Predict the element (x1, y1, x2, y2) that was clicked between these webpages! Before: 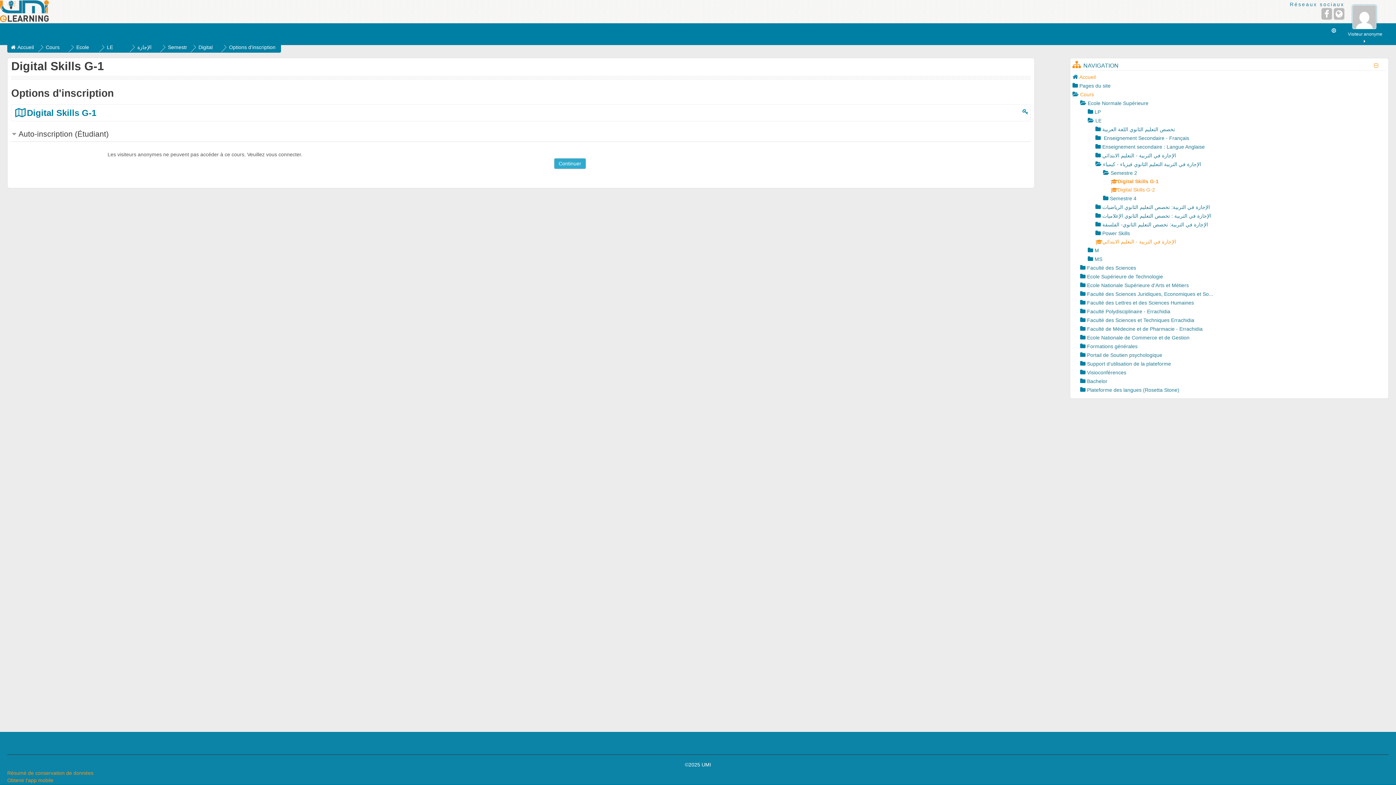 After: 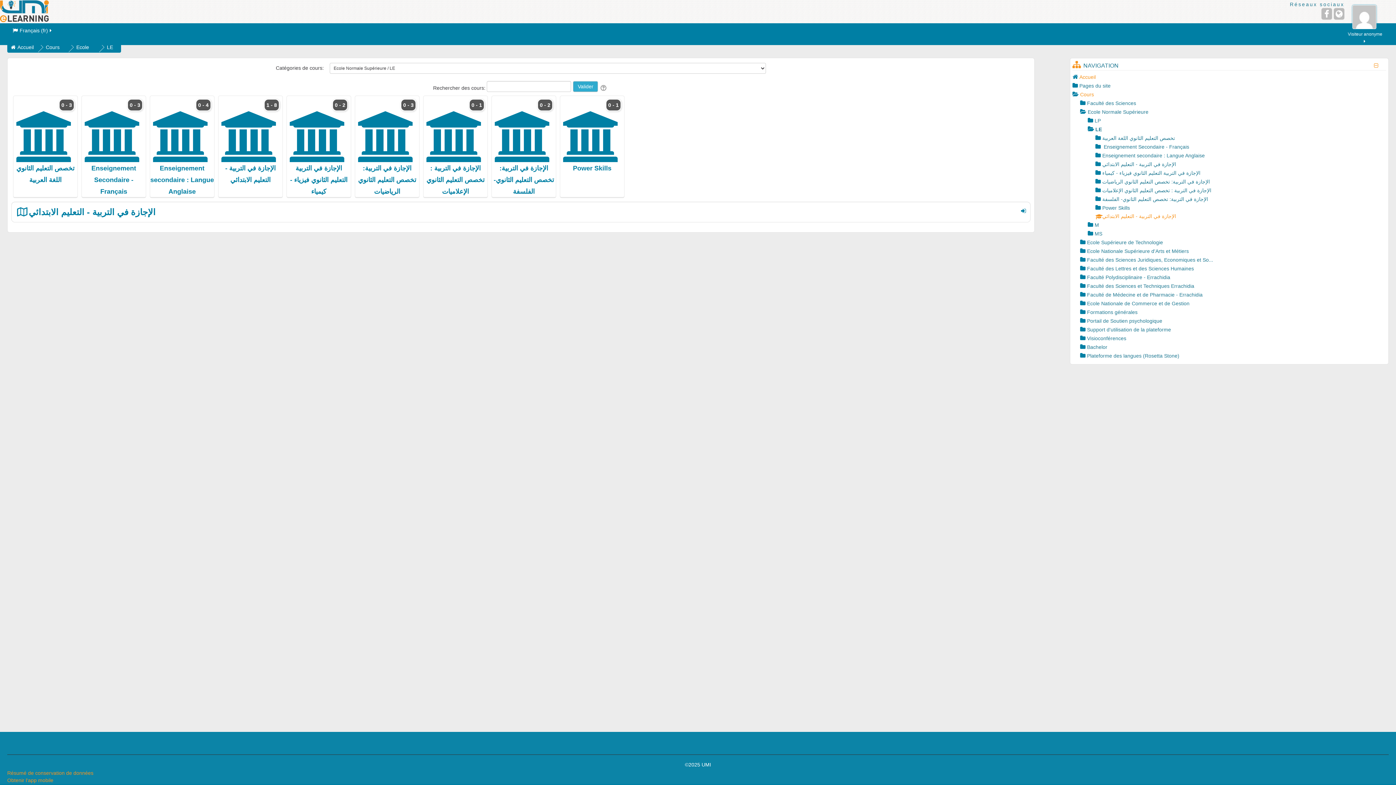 Action: label: LE bbox: (106, 44, 130, 50)